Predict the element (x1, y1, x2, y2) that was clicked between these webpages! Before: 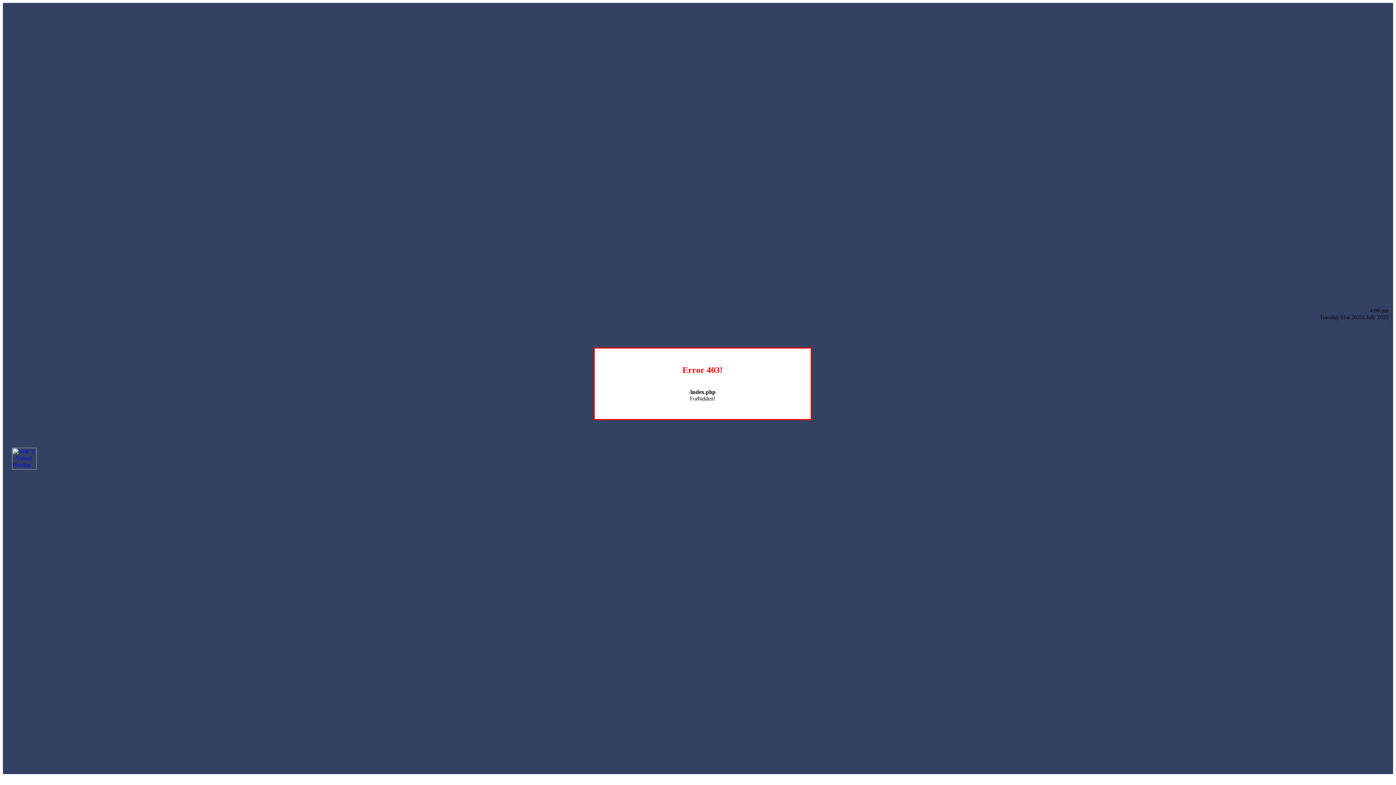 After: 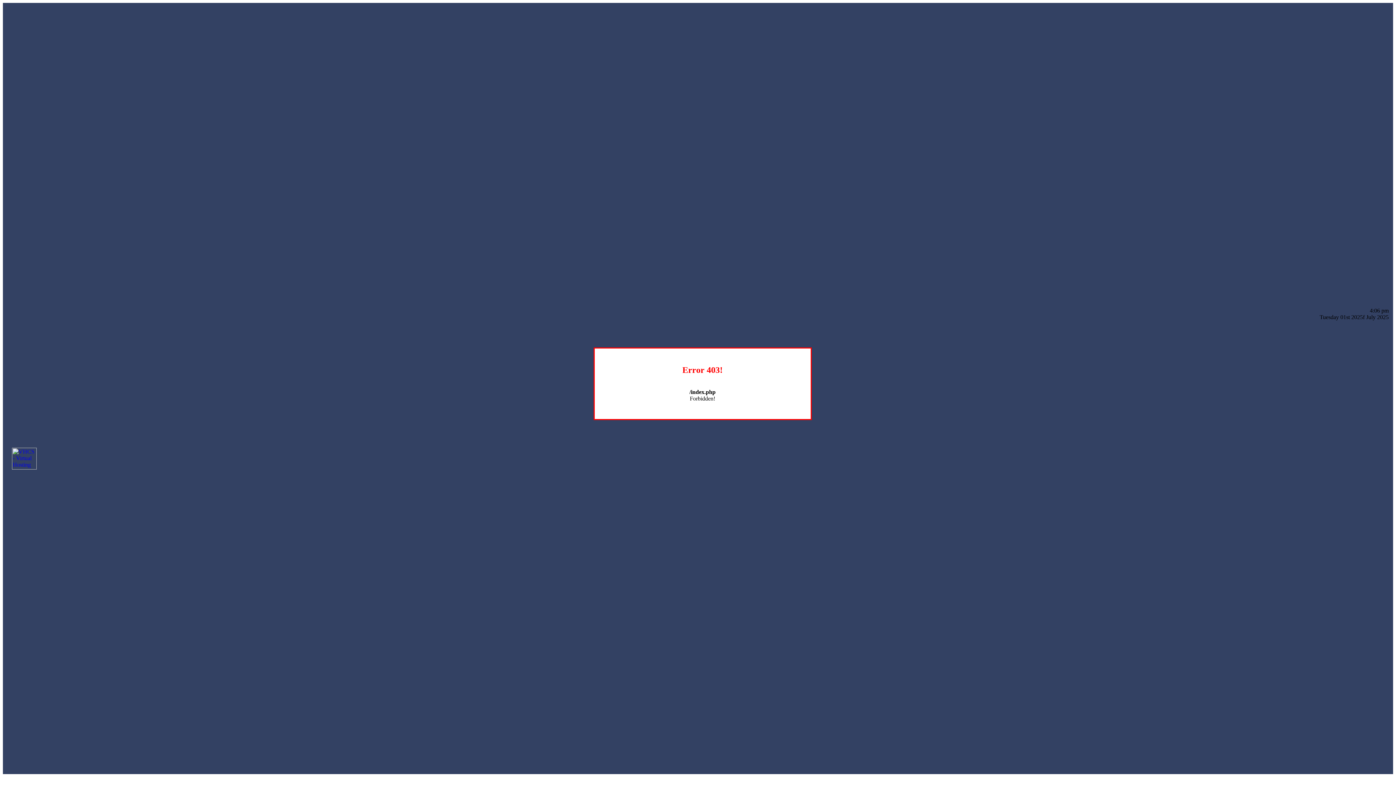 Action: bbox: (12, 464, 36, 470)